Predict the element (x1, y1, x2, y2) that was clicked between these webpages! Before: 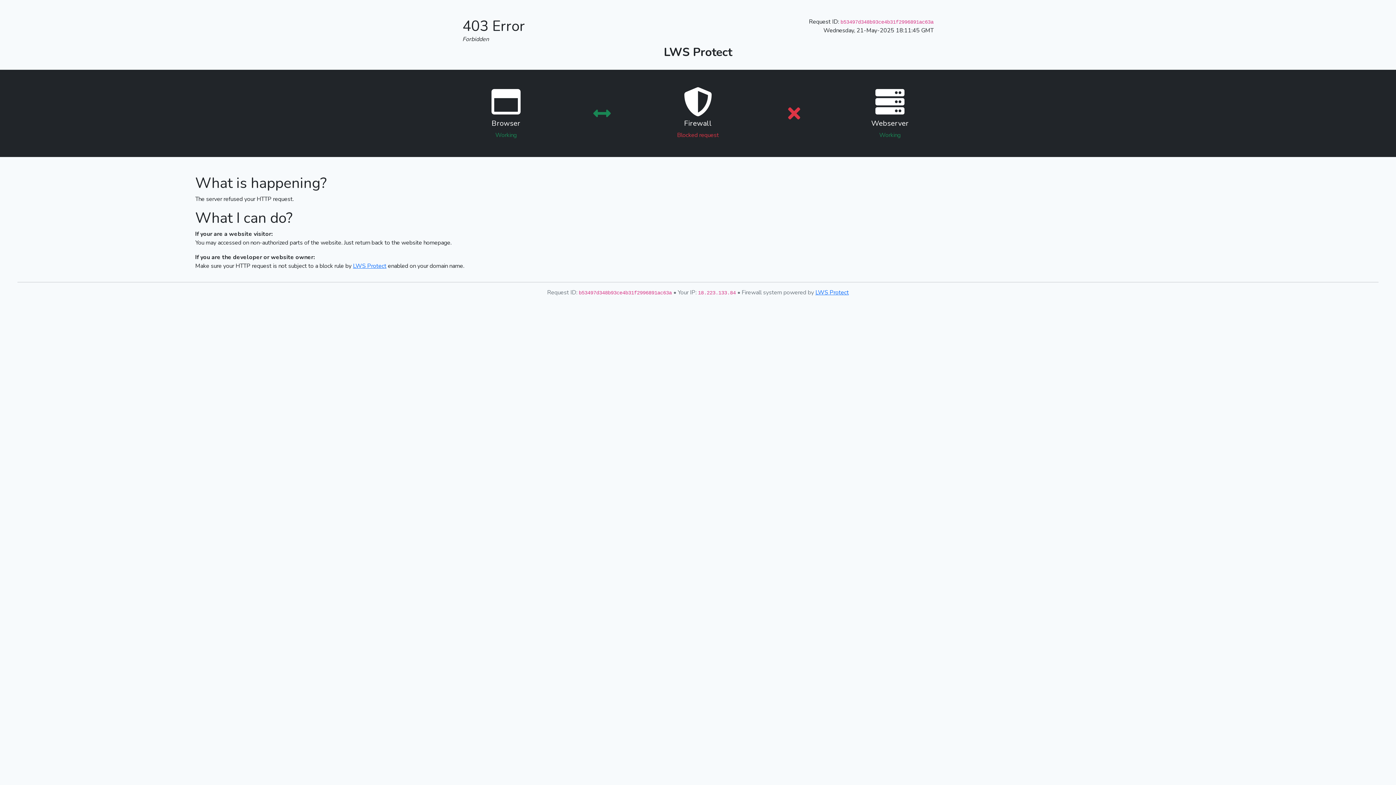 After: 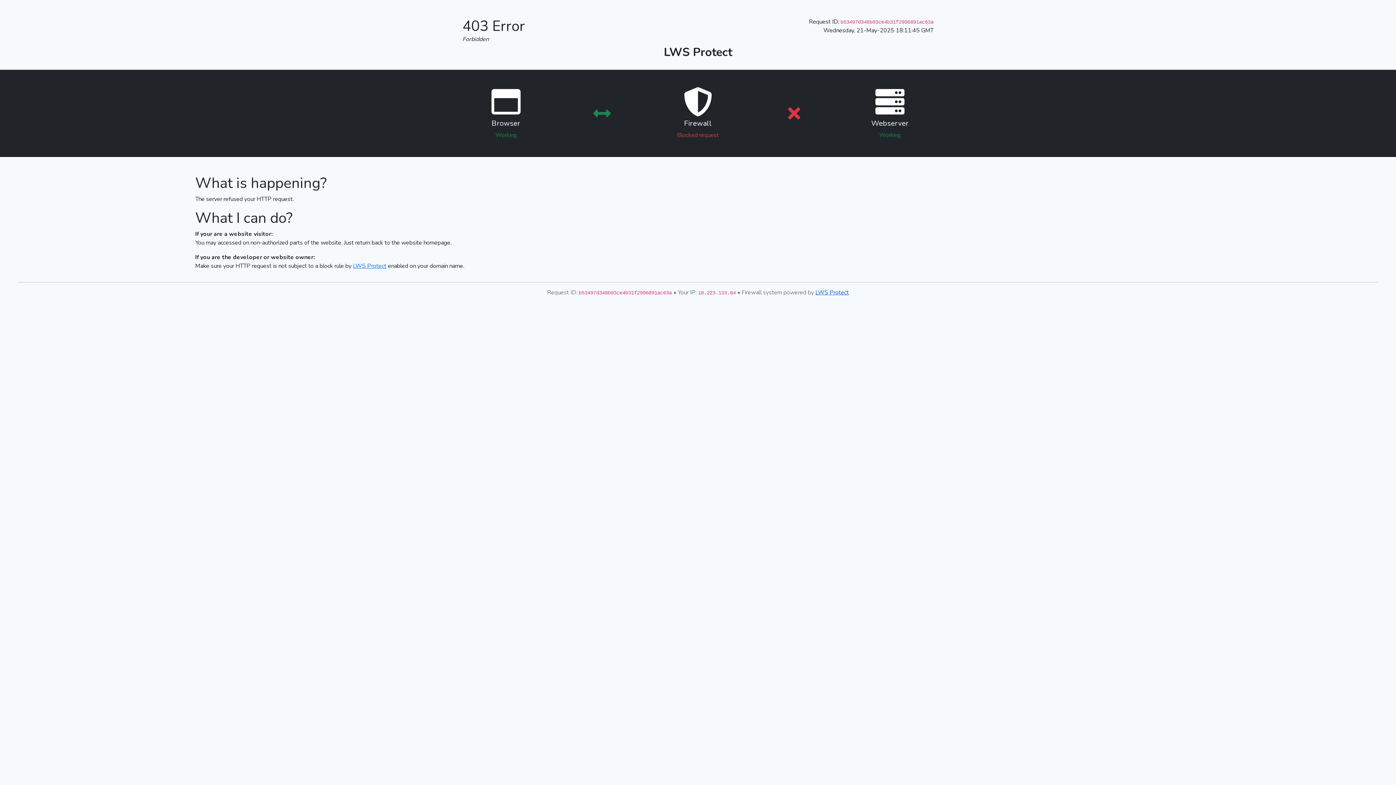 Action: bbox: (815, 288, 849, 296) label: LWS Protect